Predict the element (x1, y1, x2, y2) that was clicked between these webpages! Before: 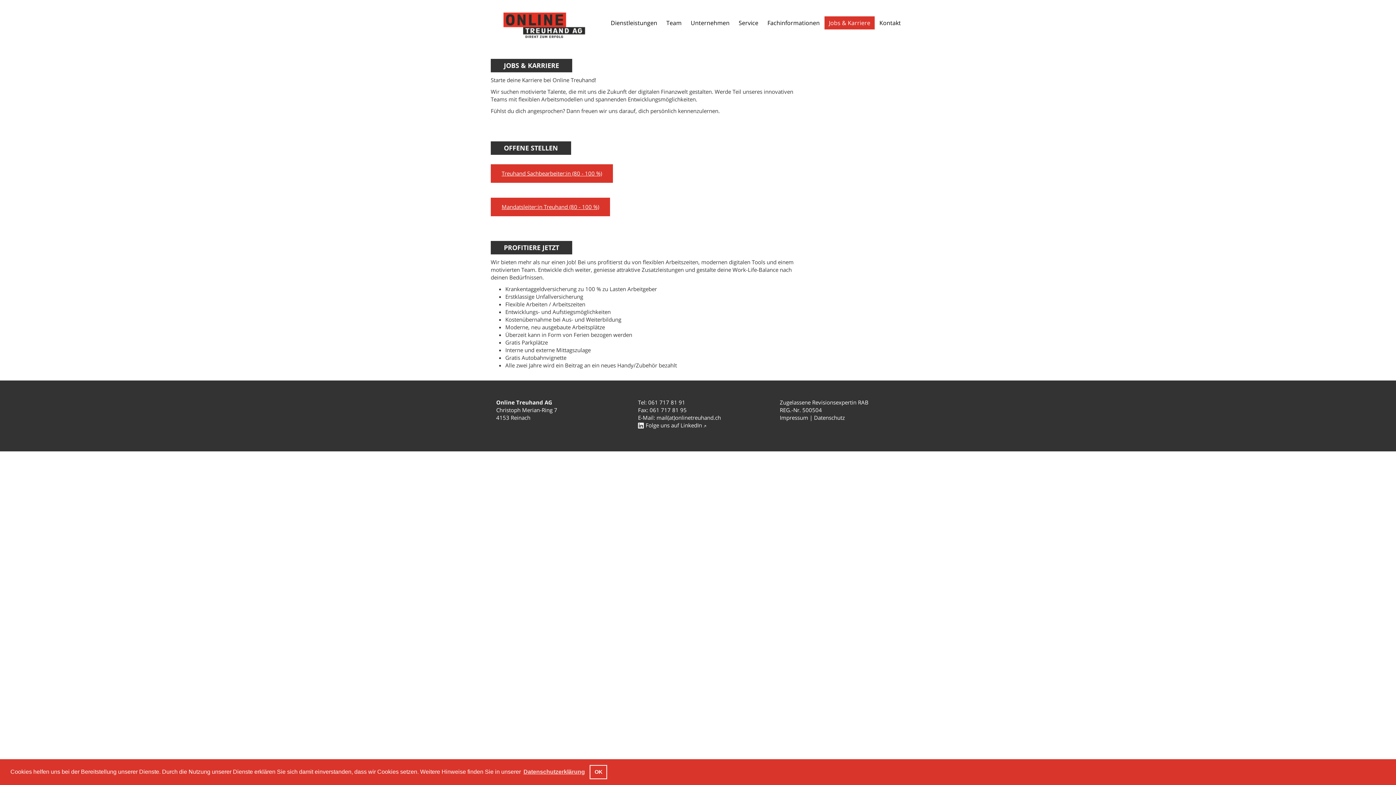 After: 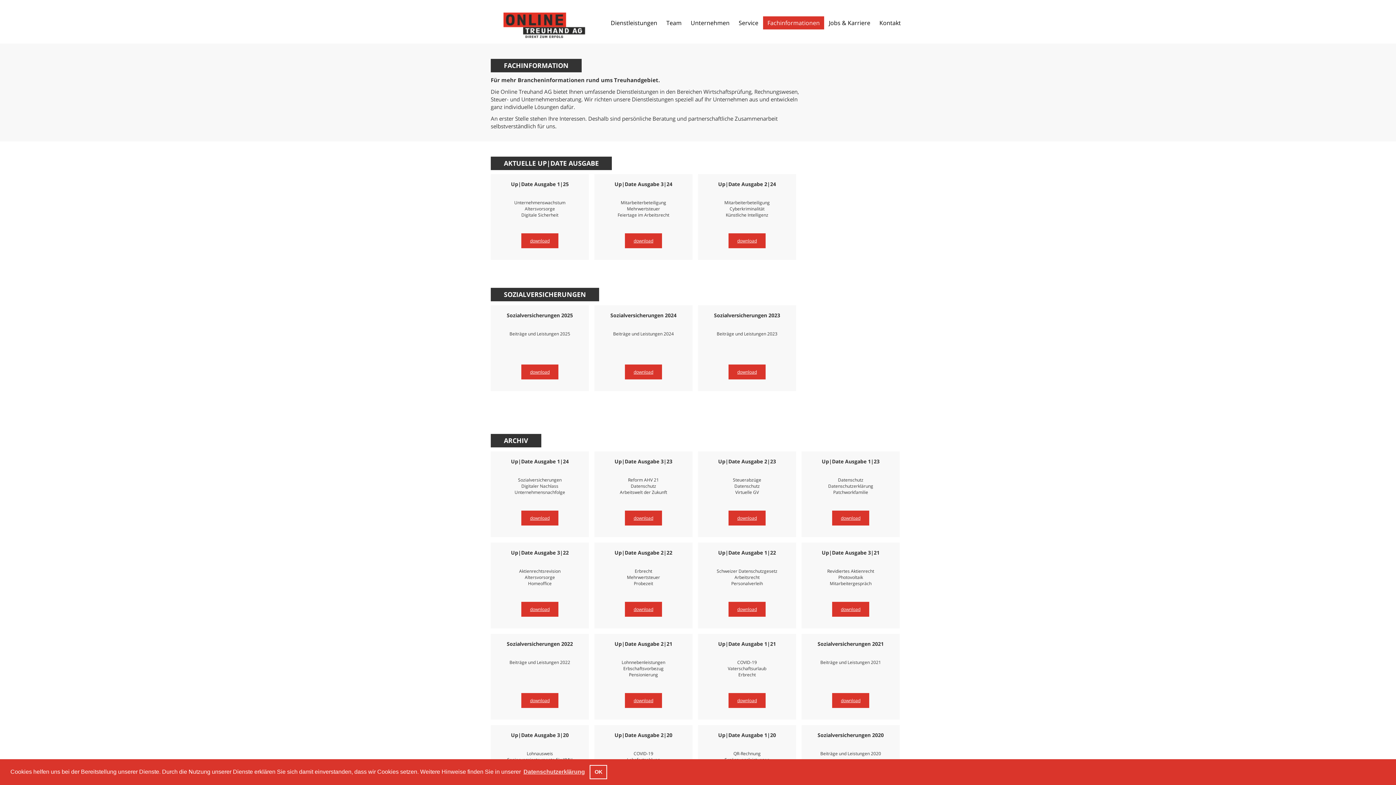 Action: bbox: (763, 16, 824, 29) label: Fachinformationen